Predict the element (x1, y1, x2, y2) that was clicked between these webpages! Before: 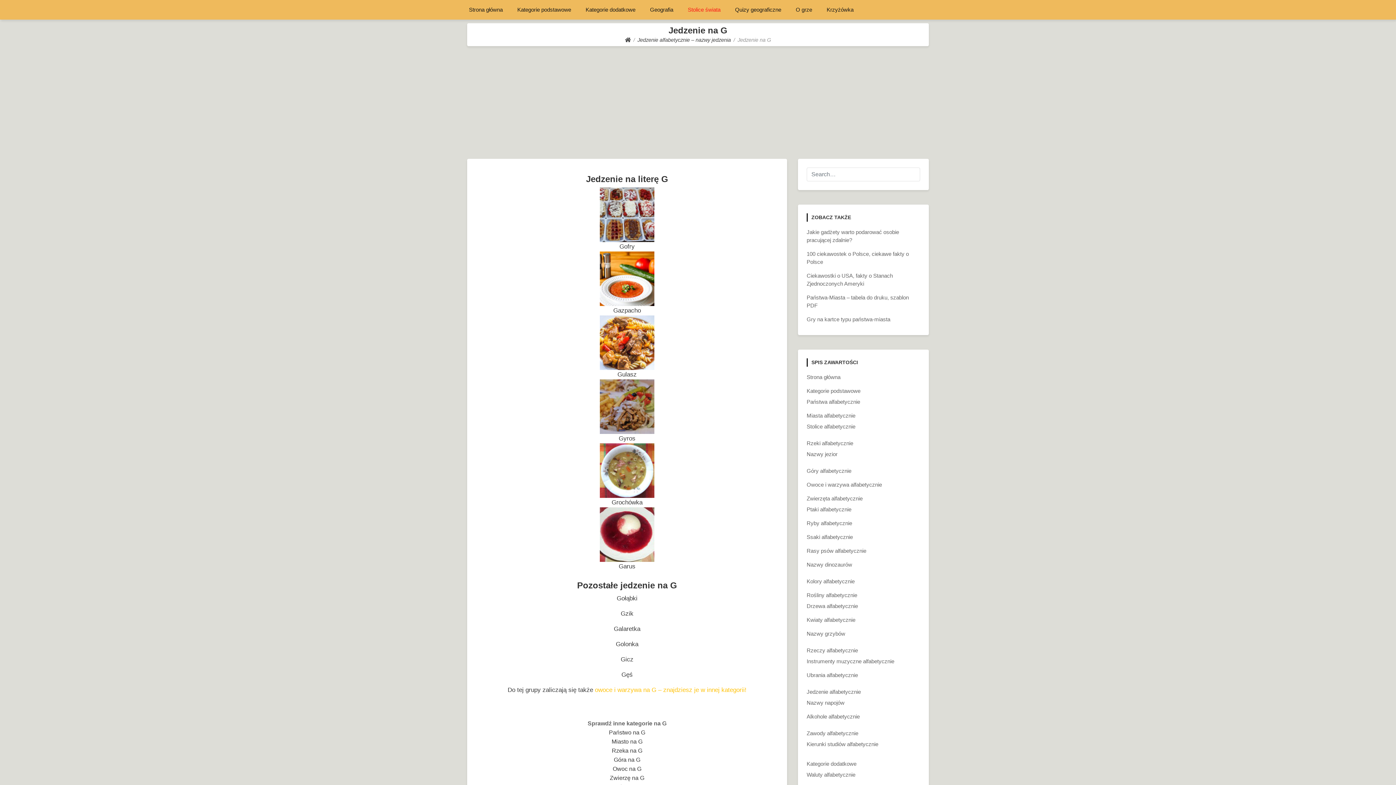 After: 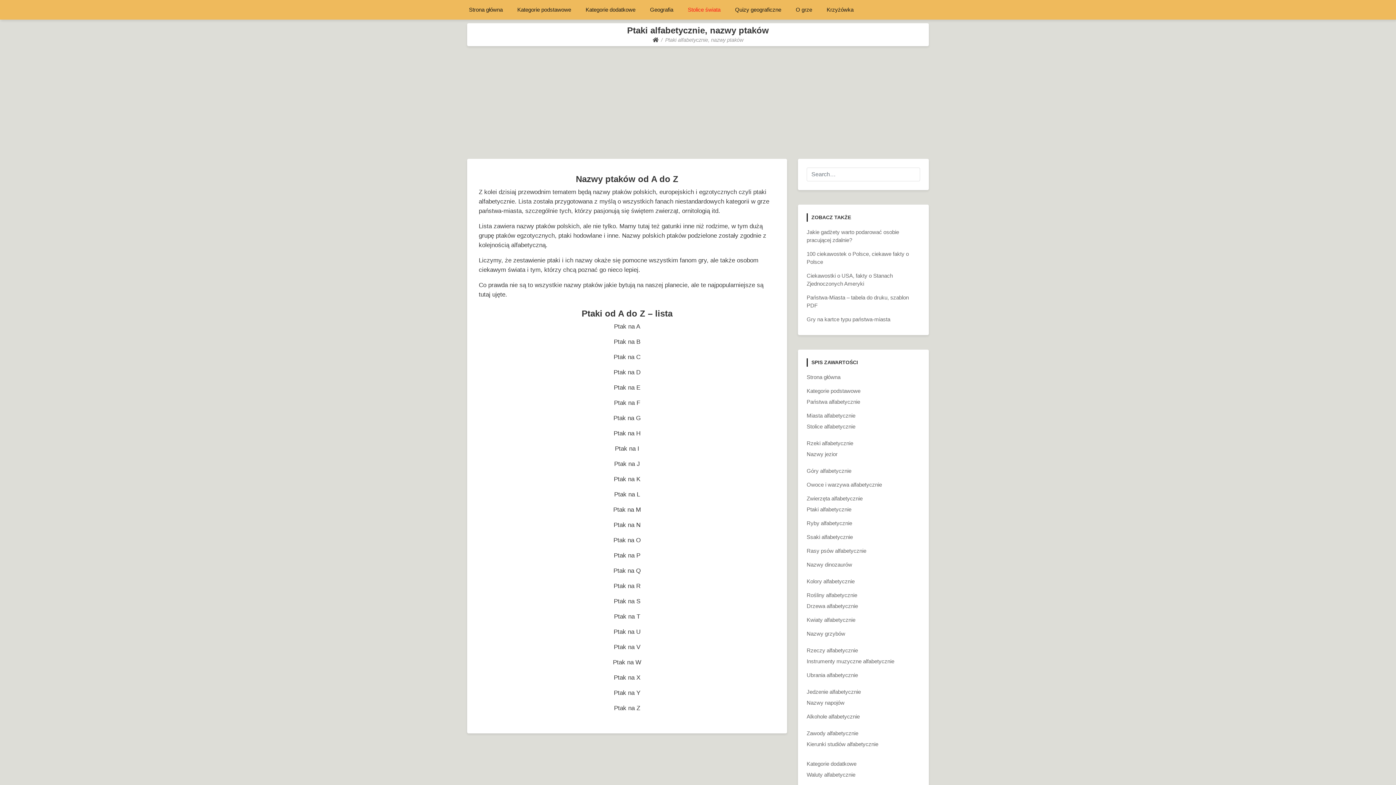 Action: bbox: (806, 506, 851, 512) label: Ptaki alfabetycznie